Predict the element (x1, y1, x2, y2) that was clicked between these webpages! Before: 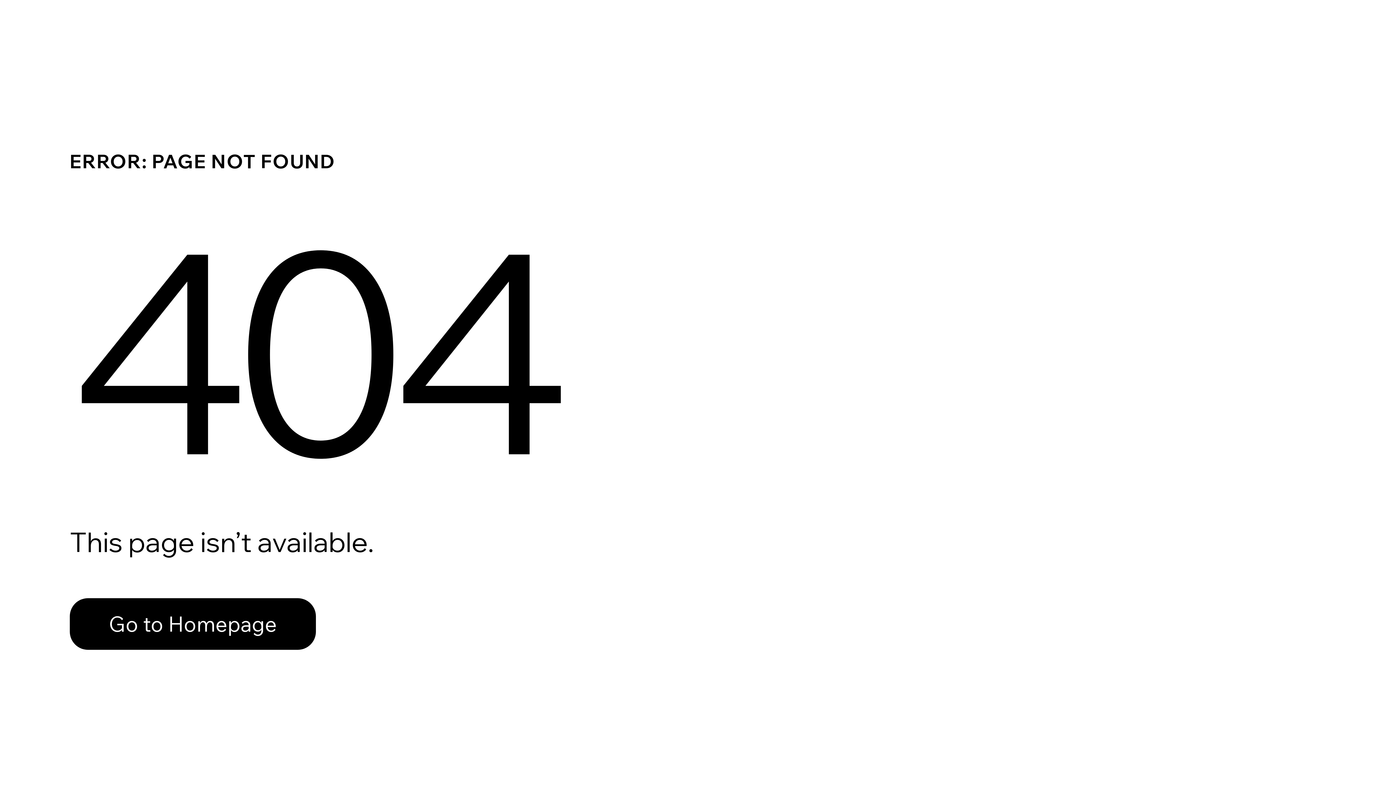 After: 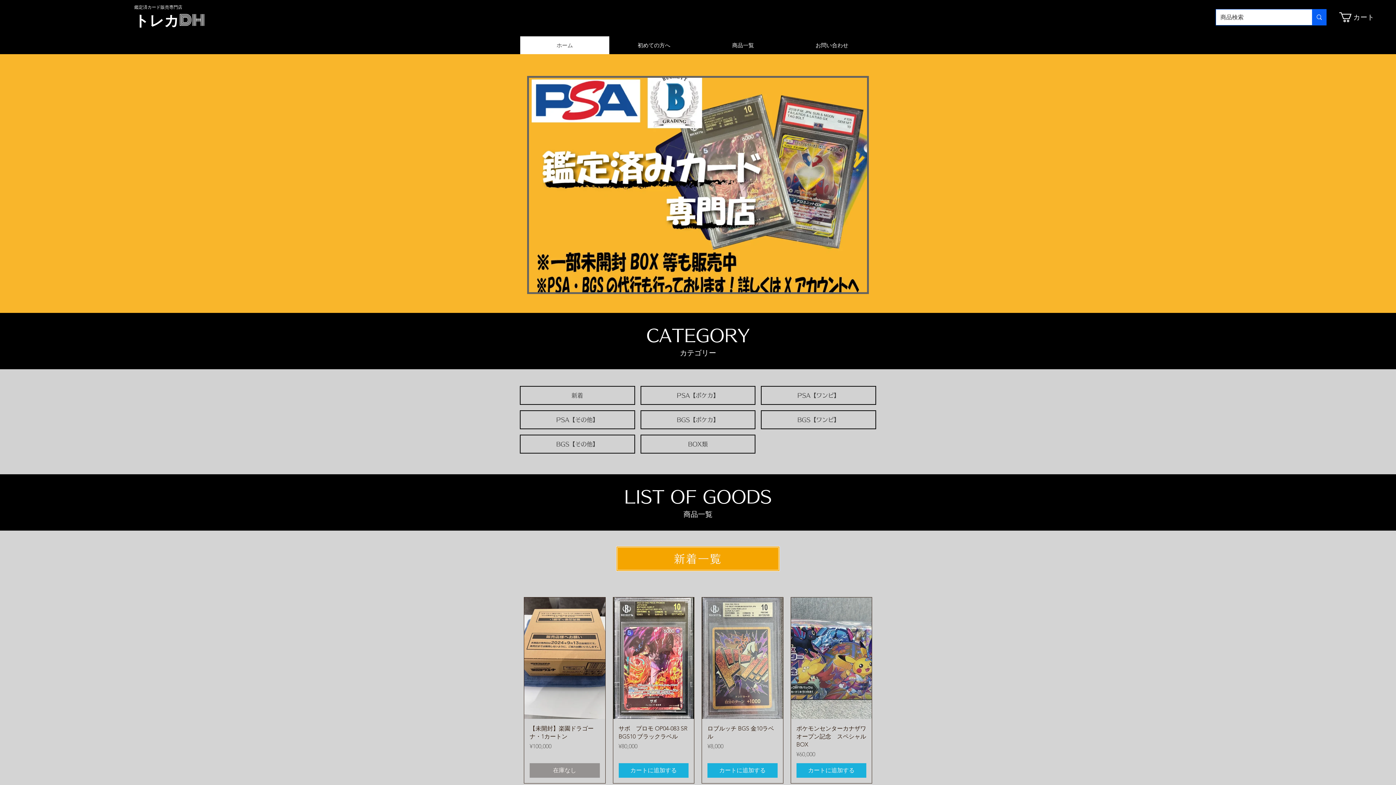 Action: bbox: (69, 582, 768, 659) label: Go to Homepage